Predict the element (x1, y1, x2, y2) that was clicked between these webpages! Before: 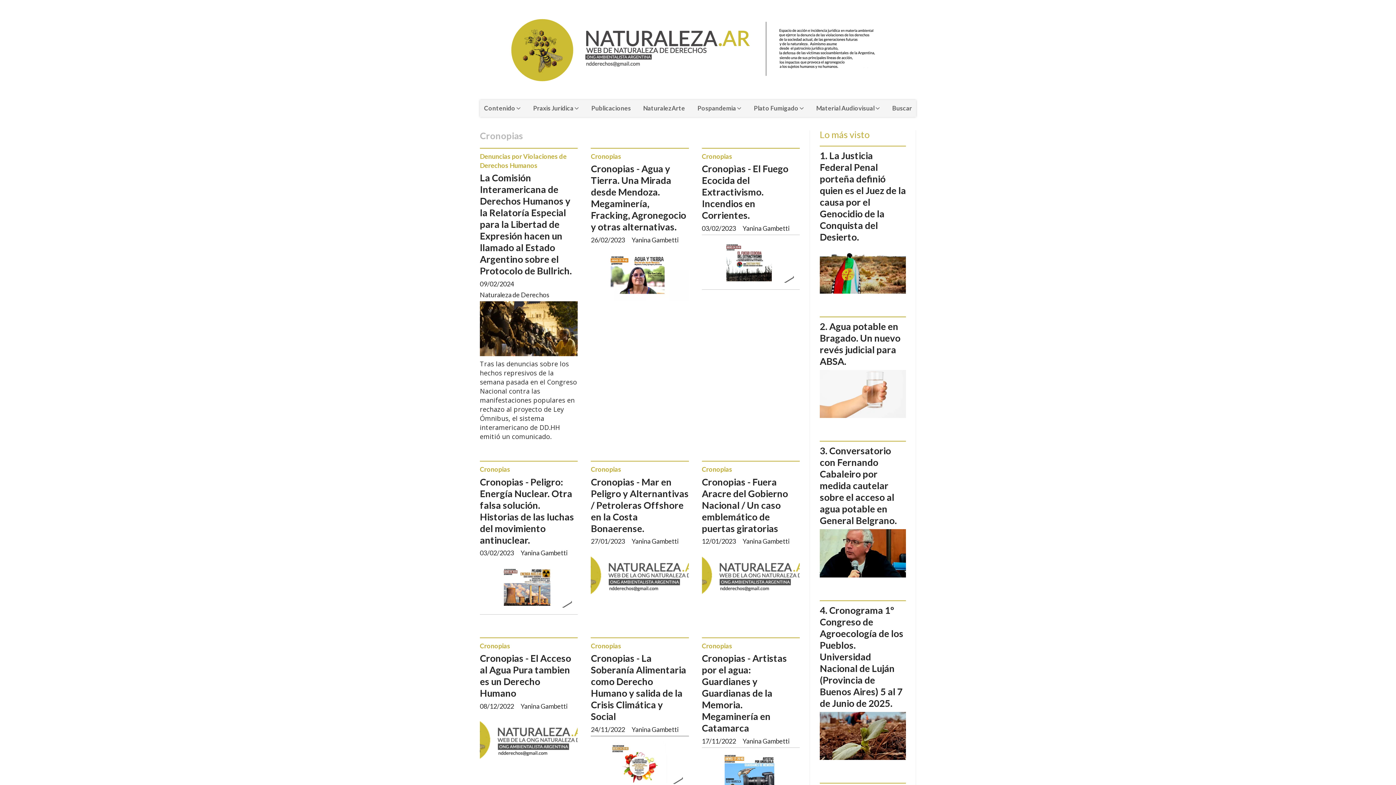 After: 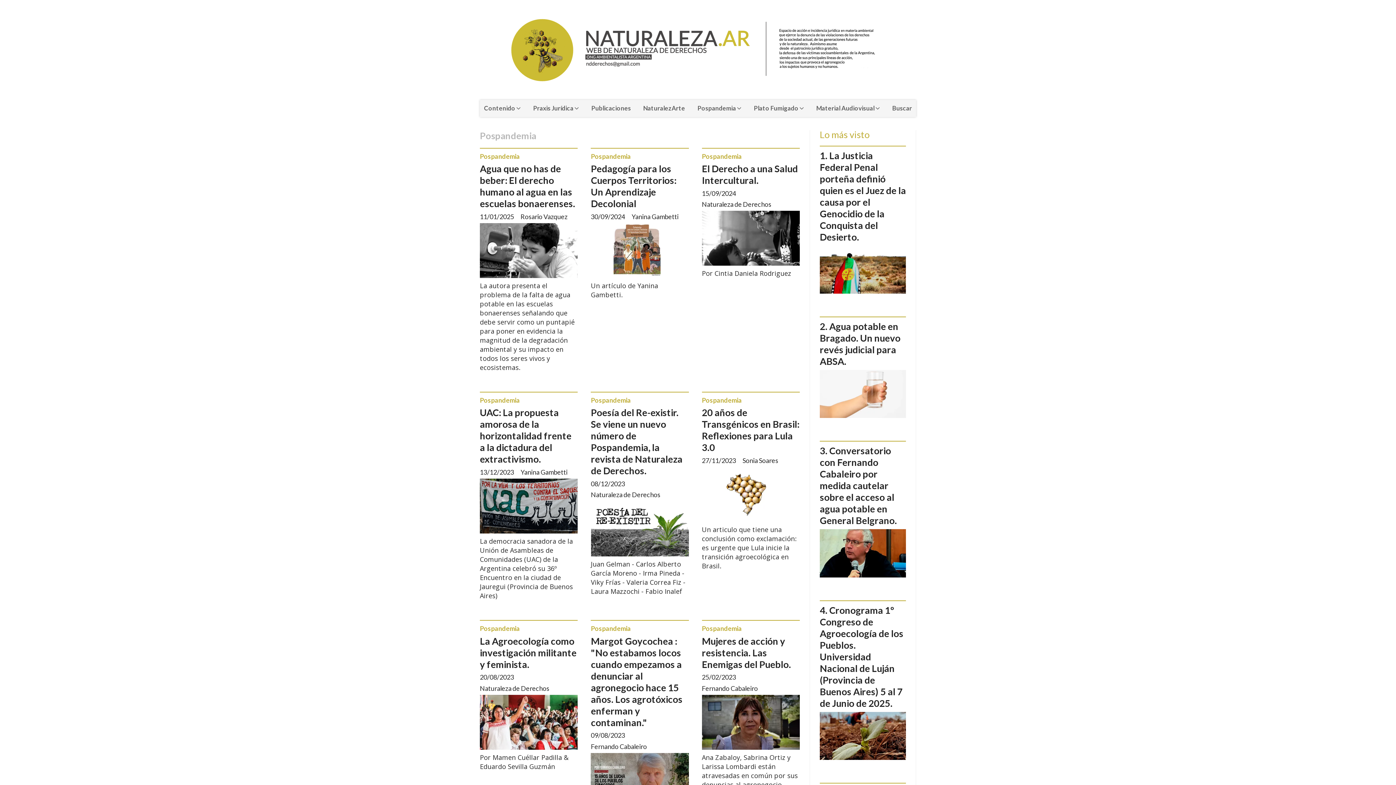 Action: bbox: (691, 99, 747, 116) label: Pospandemia